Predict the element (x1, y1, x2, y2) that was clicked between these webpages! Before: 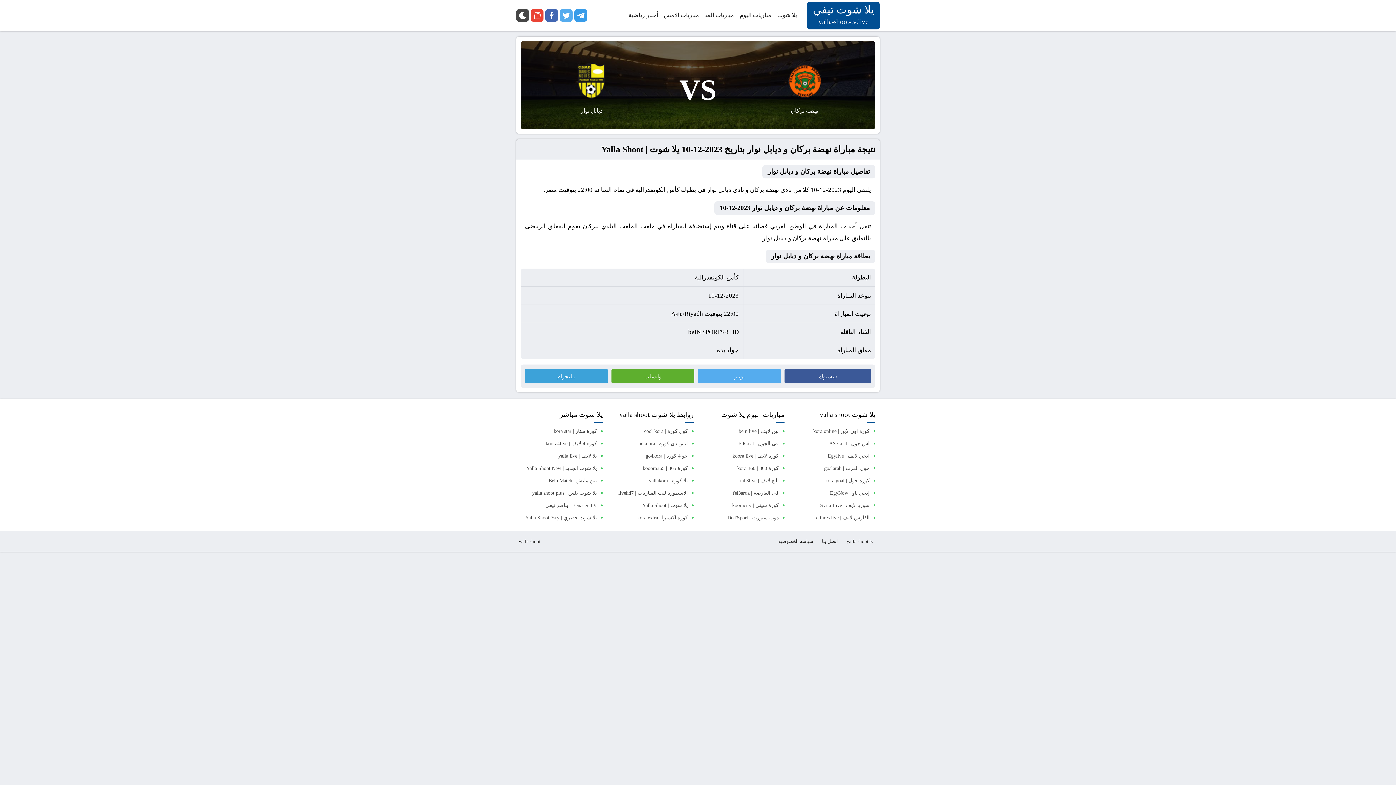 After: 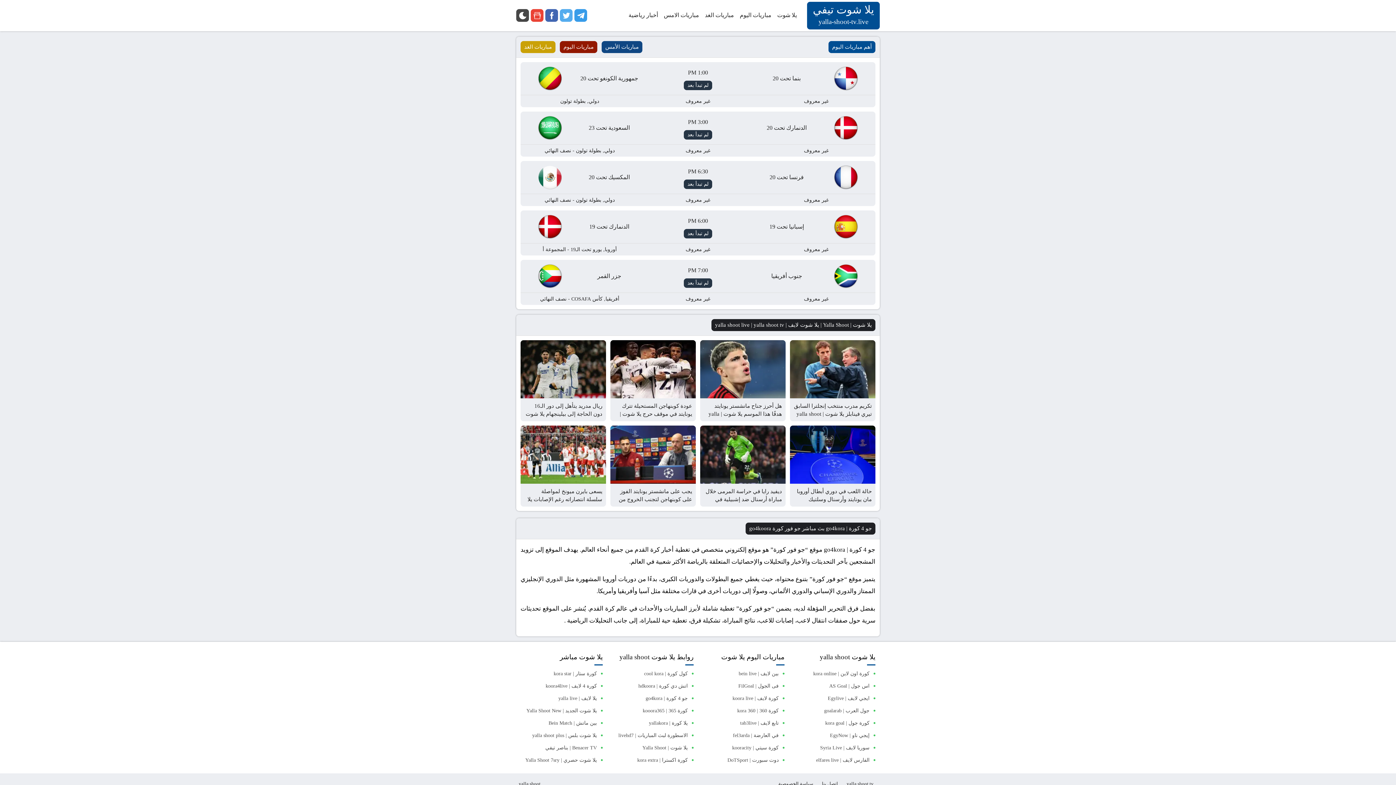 Action: label: جو 4 كورة | go4kora bbox: (605, 450, 688, 462)